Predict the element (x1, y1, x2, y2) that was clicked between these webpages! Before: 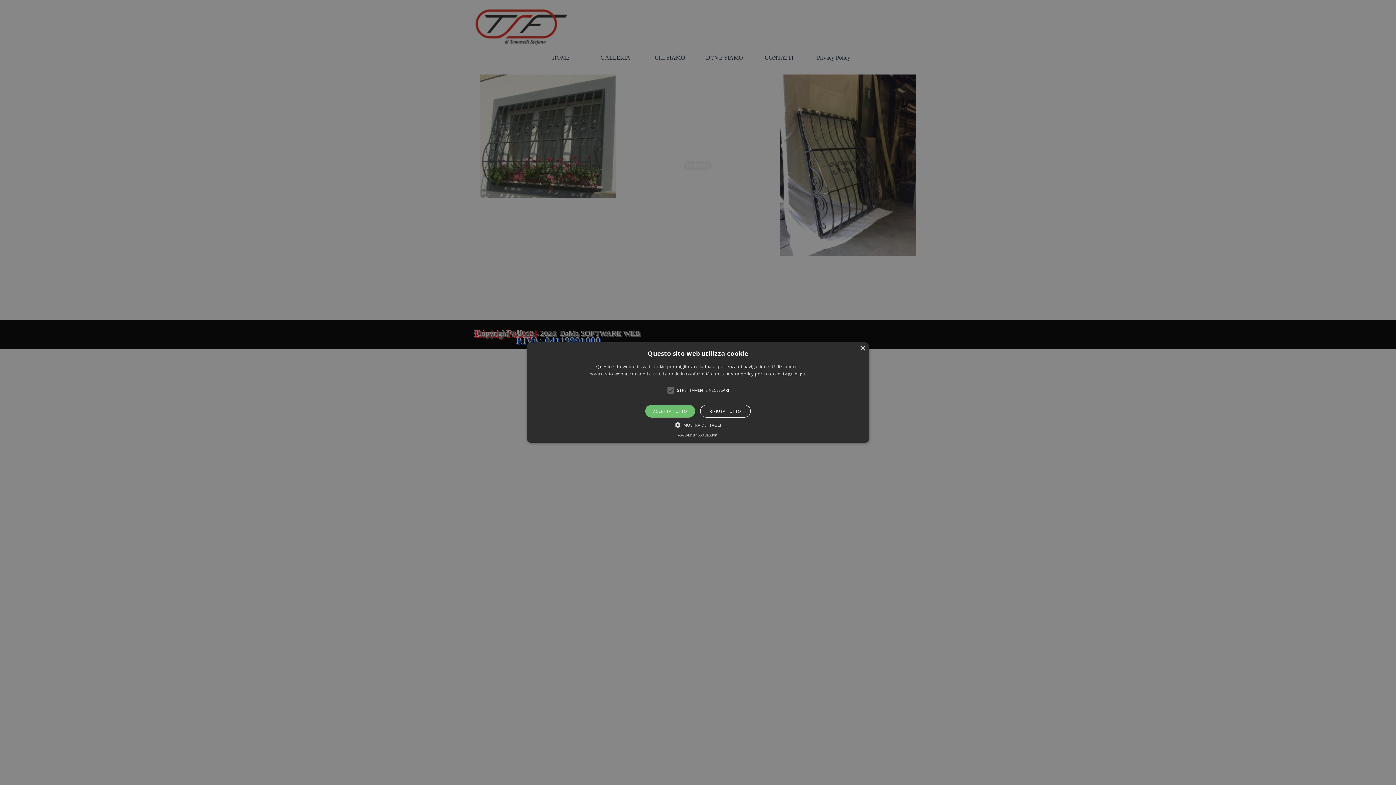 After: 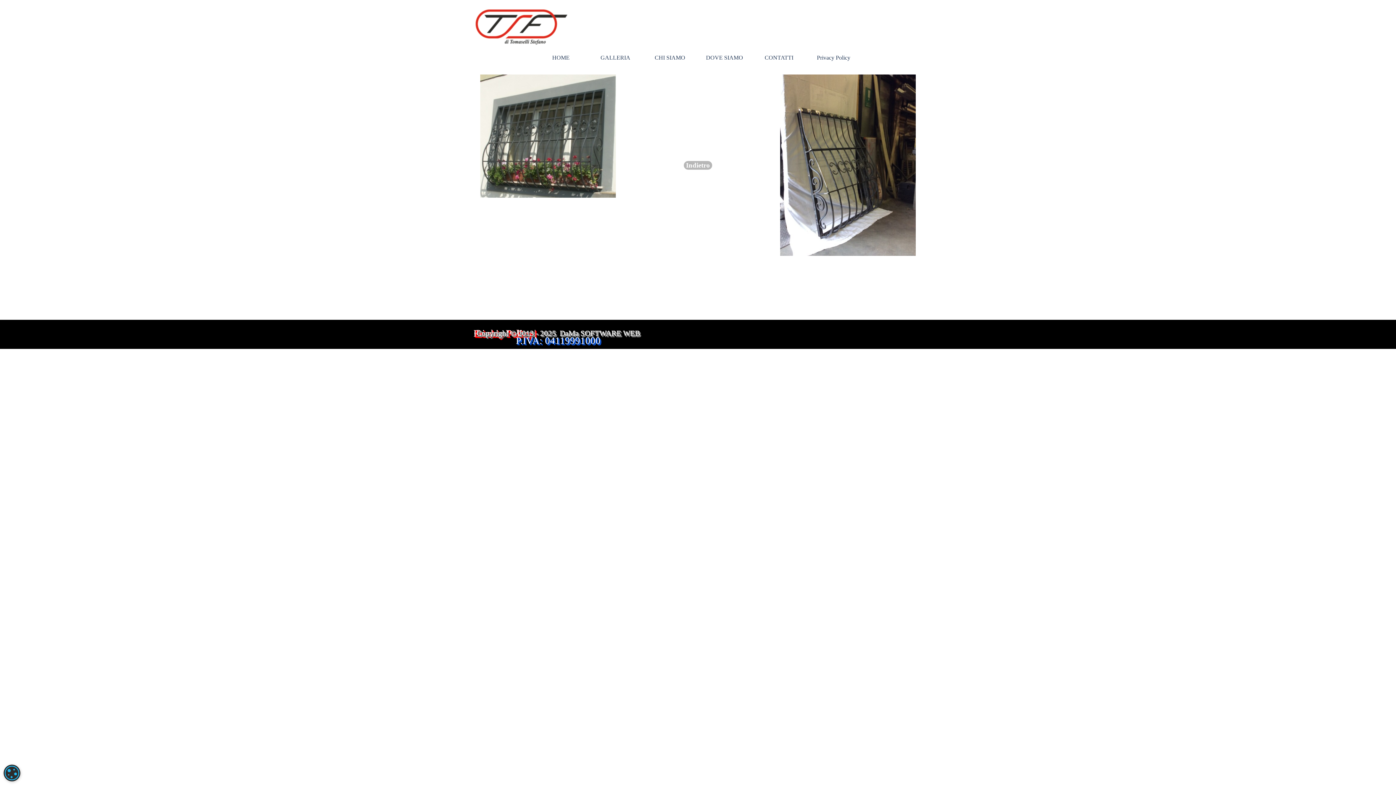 Action: bbox: (645, 405, 695, 417) label: ACCETTA TUTTO